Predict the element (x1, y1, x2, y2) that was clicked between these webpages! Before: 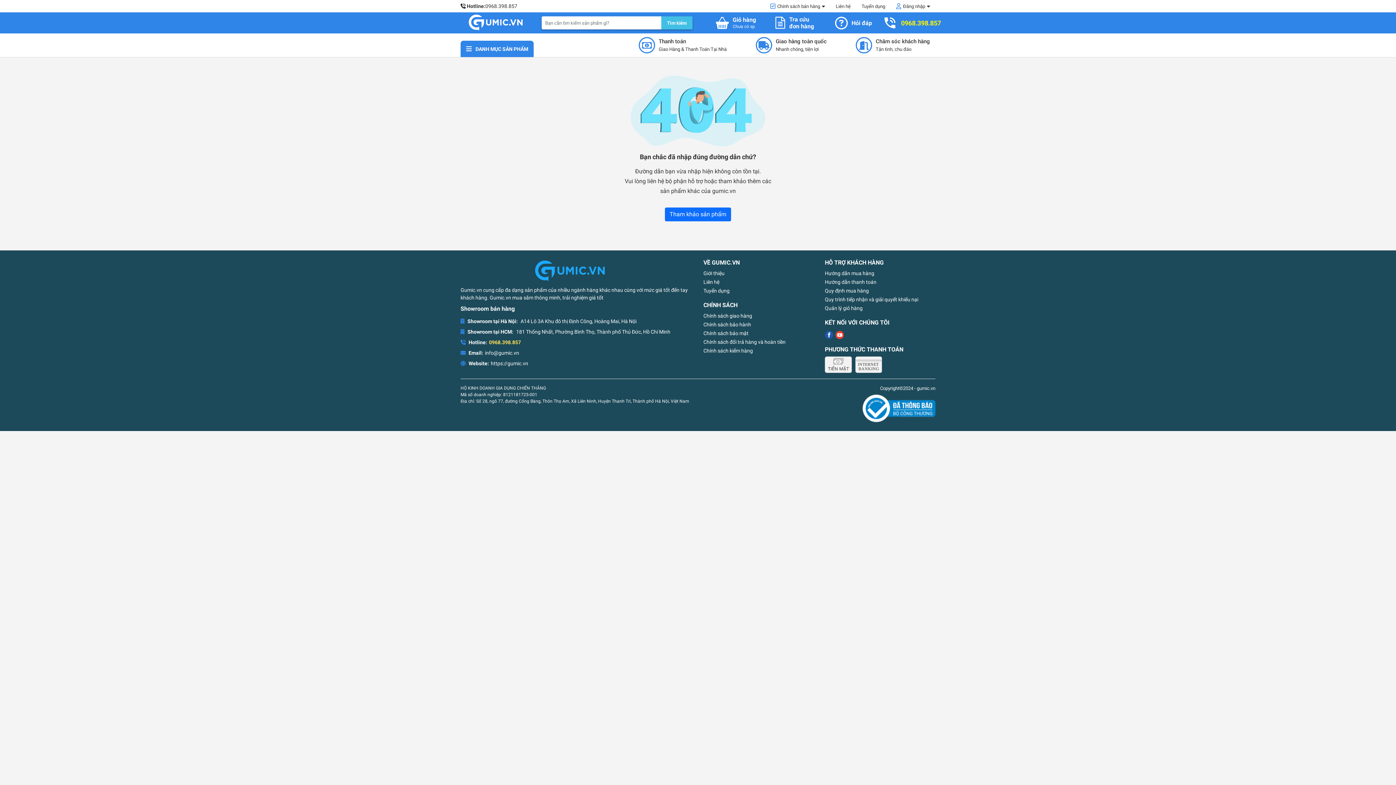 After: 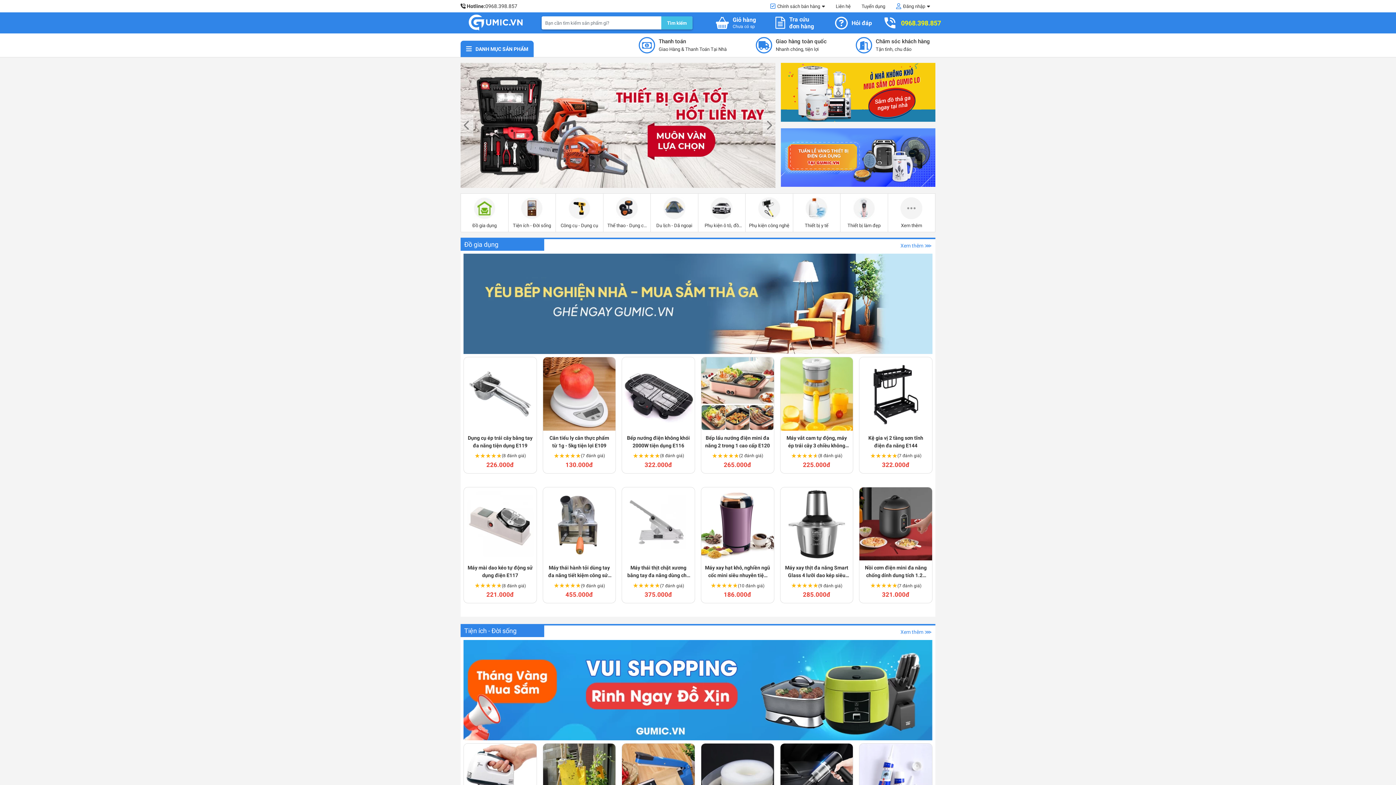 Action: bbox: (490, 360, 528, 366) label: https://gumic.vn